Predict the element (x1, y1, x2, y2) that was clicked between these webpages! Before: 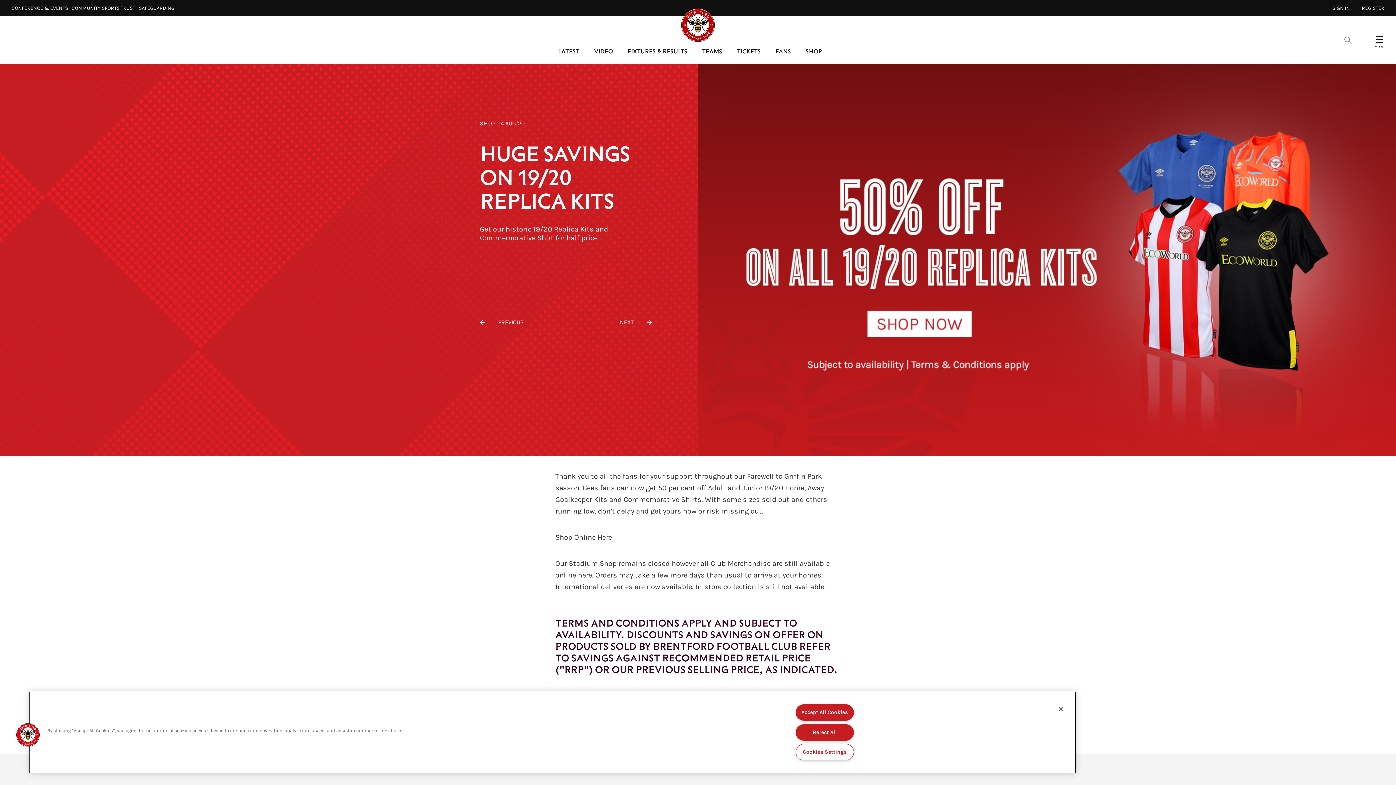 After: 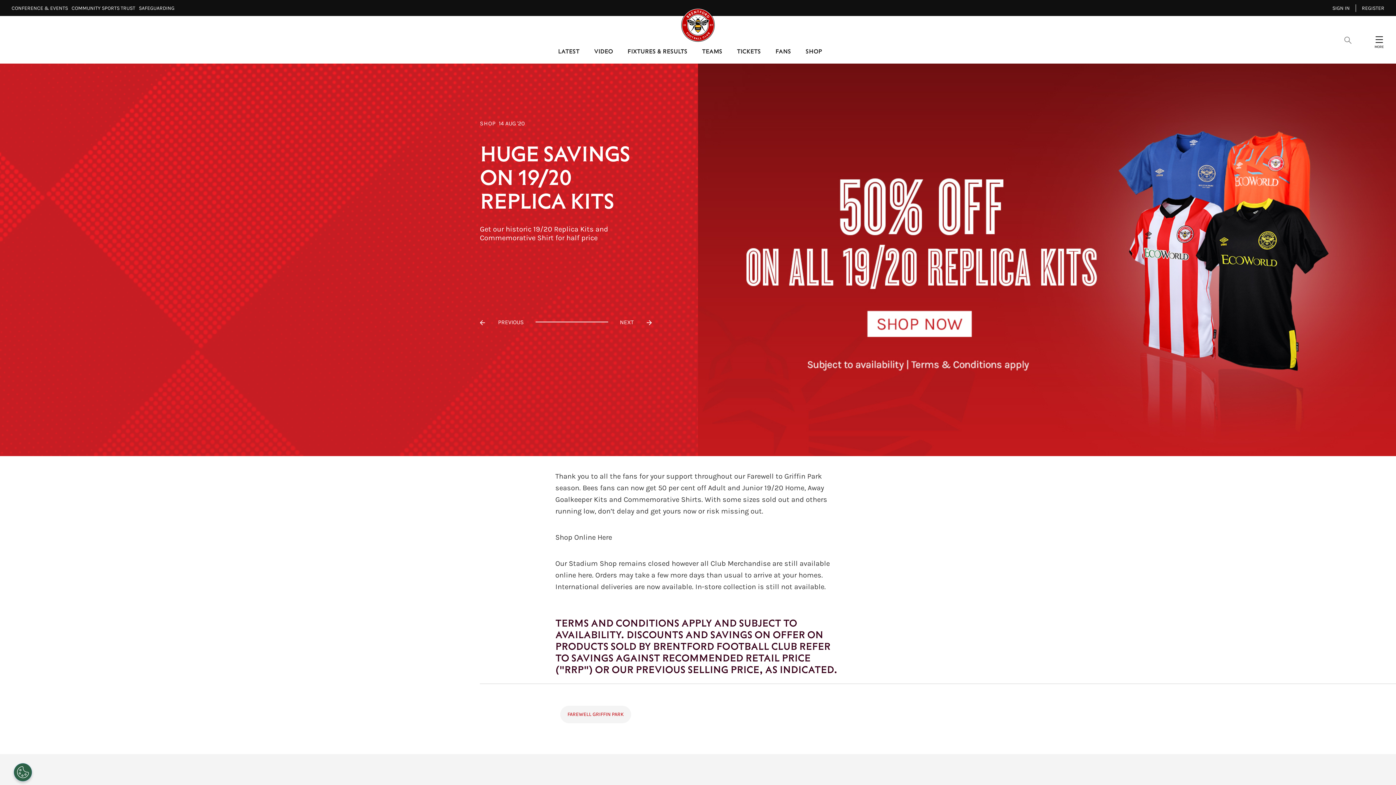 Action: label: Accept All Cookies bbox: (795, 704, 854, 721)